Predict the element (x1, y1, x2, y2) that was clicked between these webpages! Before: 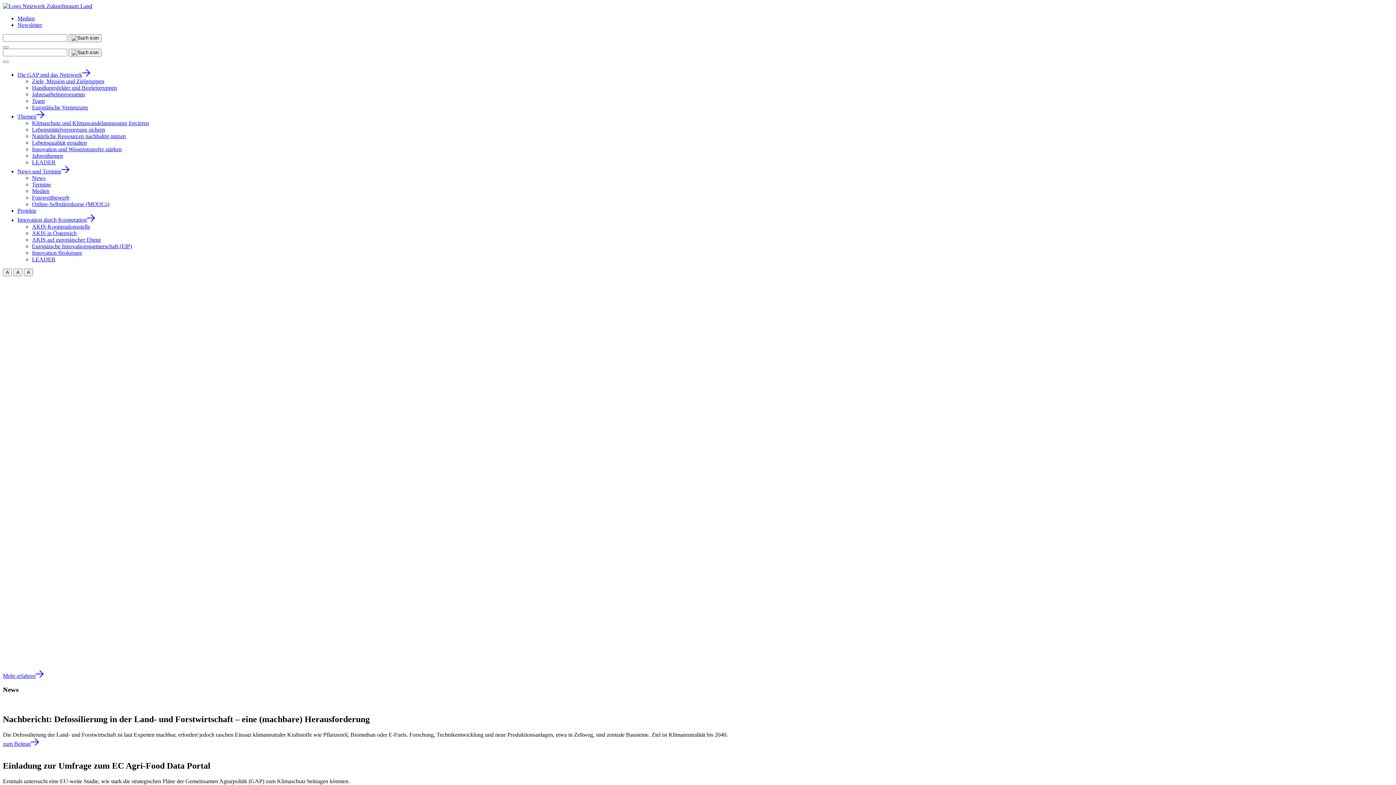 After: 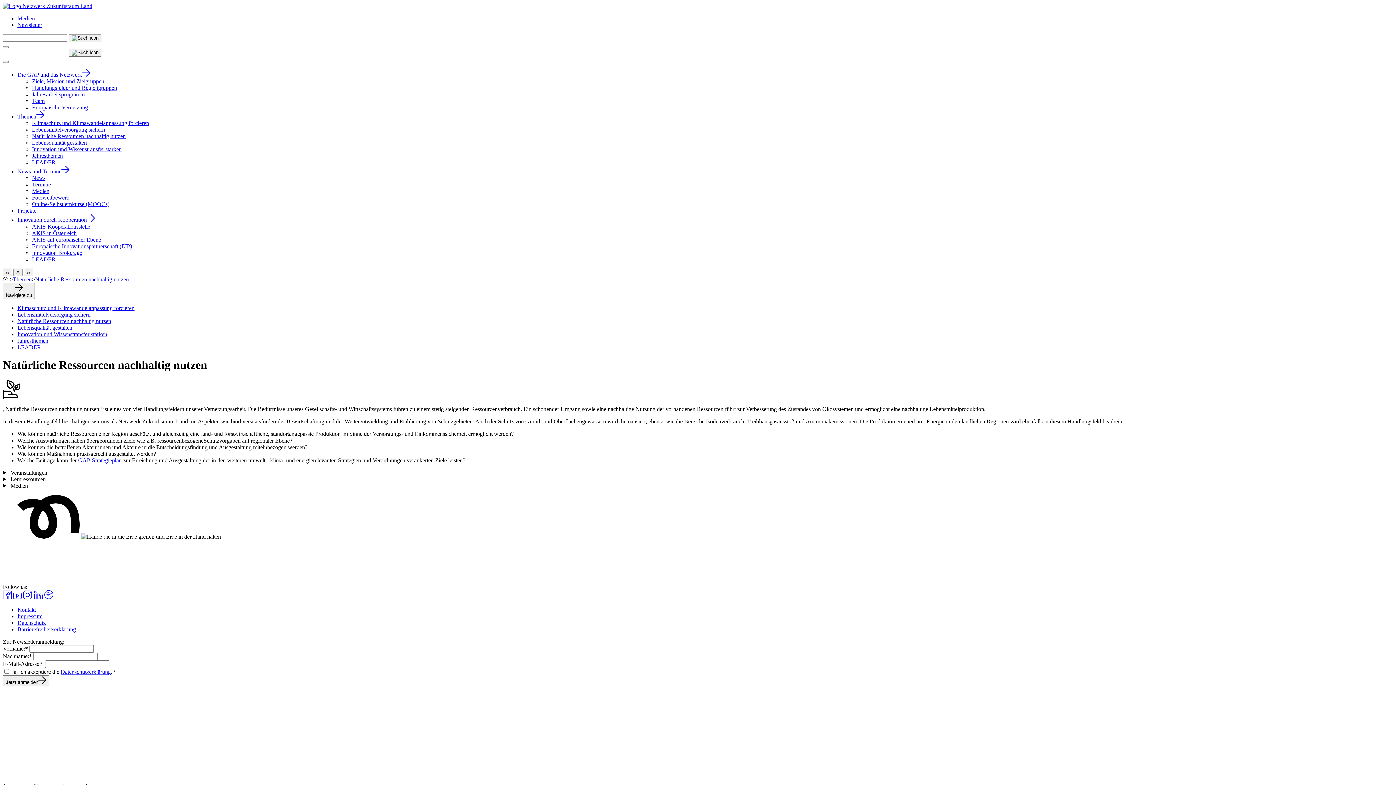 Action: label: Natürliche Ressourcen nachhaltig nutzen bbox: (32, 133, 125, 139)